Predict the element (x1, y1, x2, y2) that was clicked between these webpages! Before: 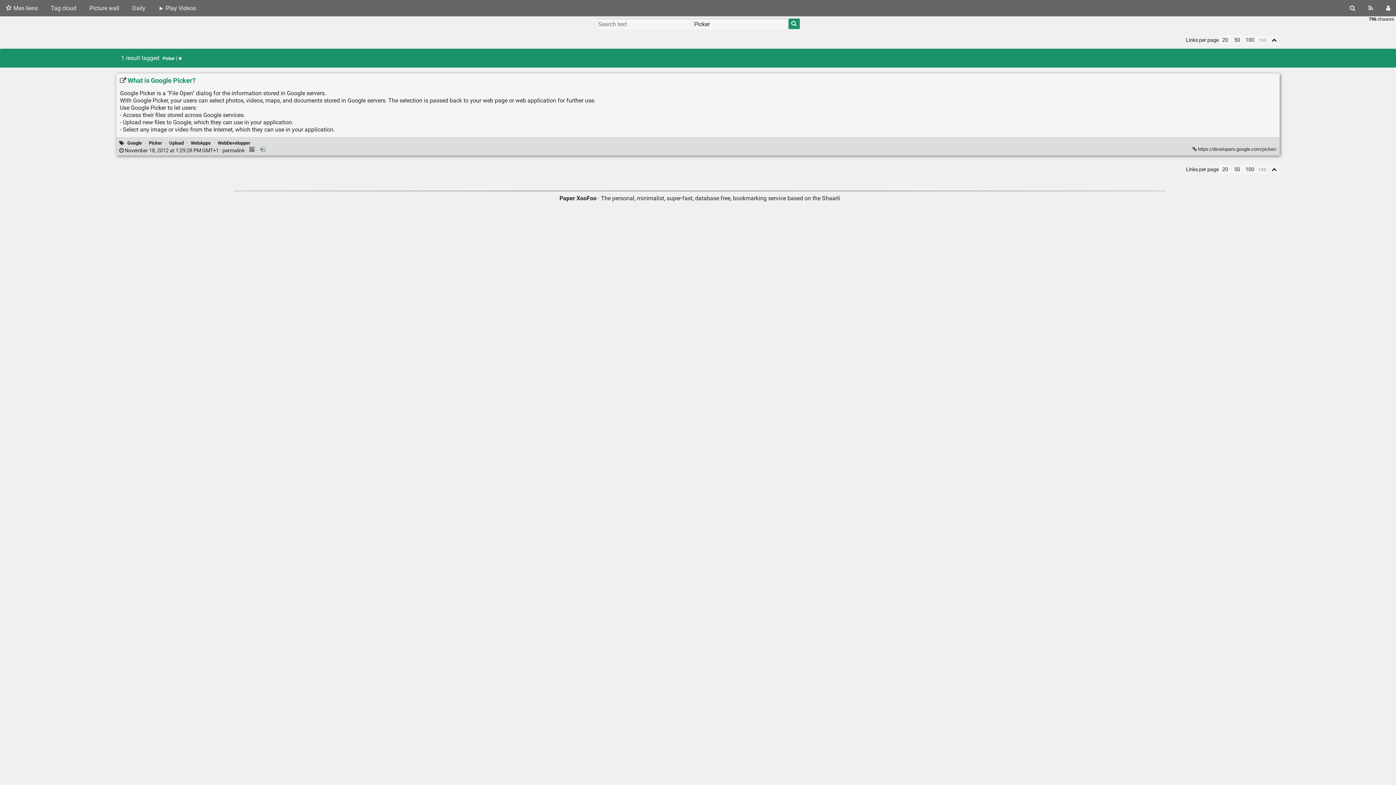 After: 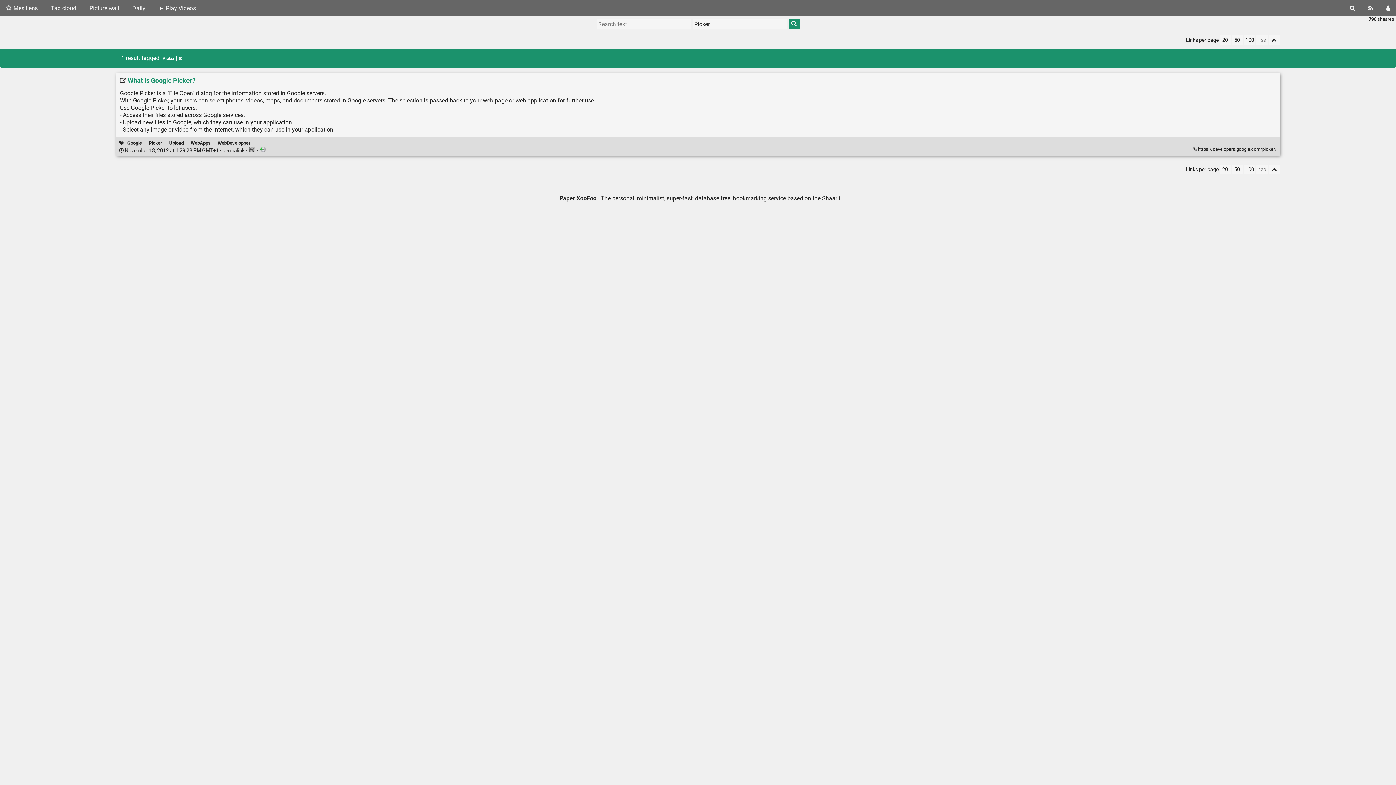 Action: bbox: (788, 18, 799, 29)